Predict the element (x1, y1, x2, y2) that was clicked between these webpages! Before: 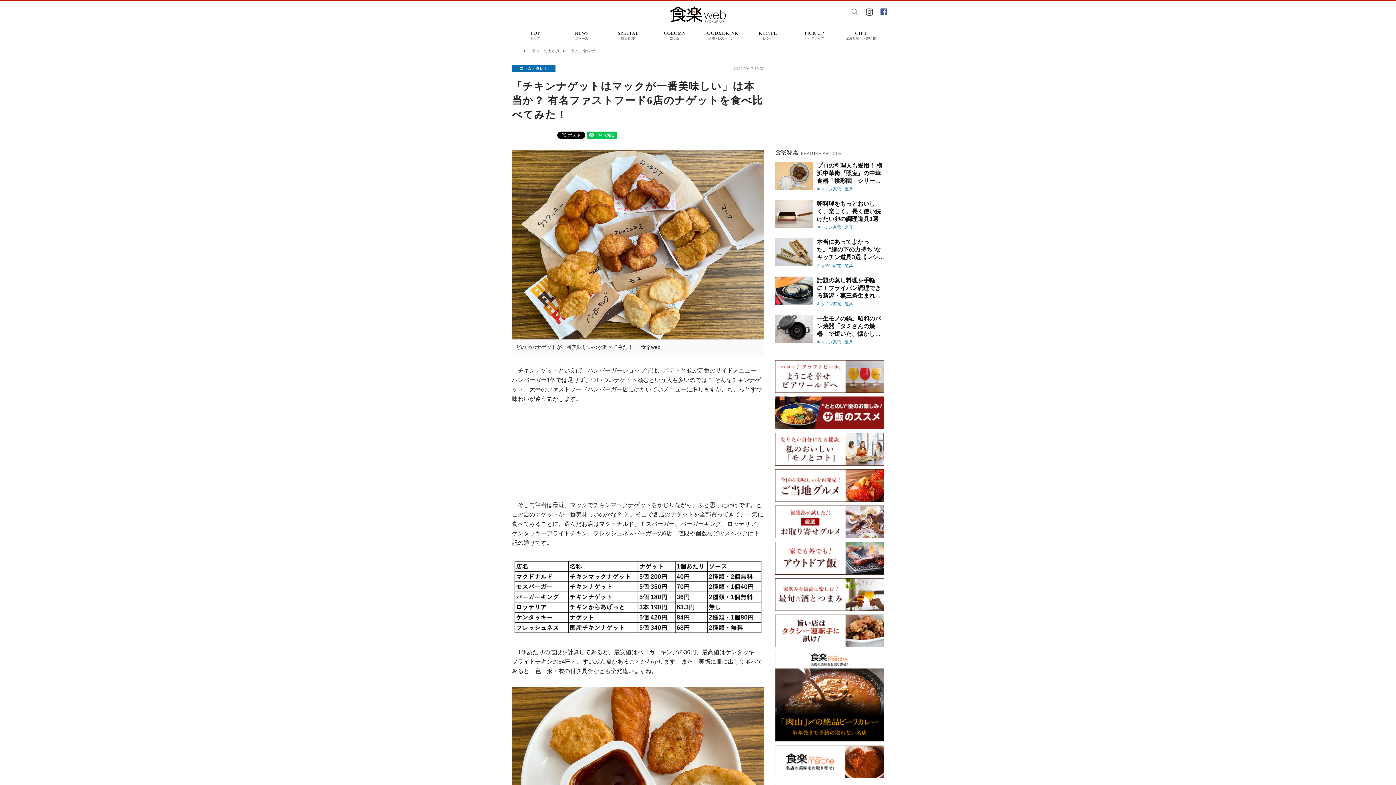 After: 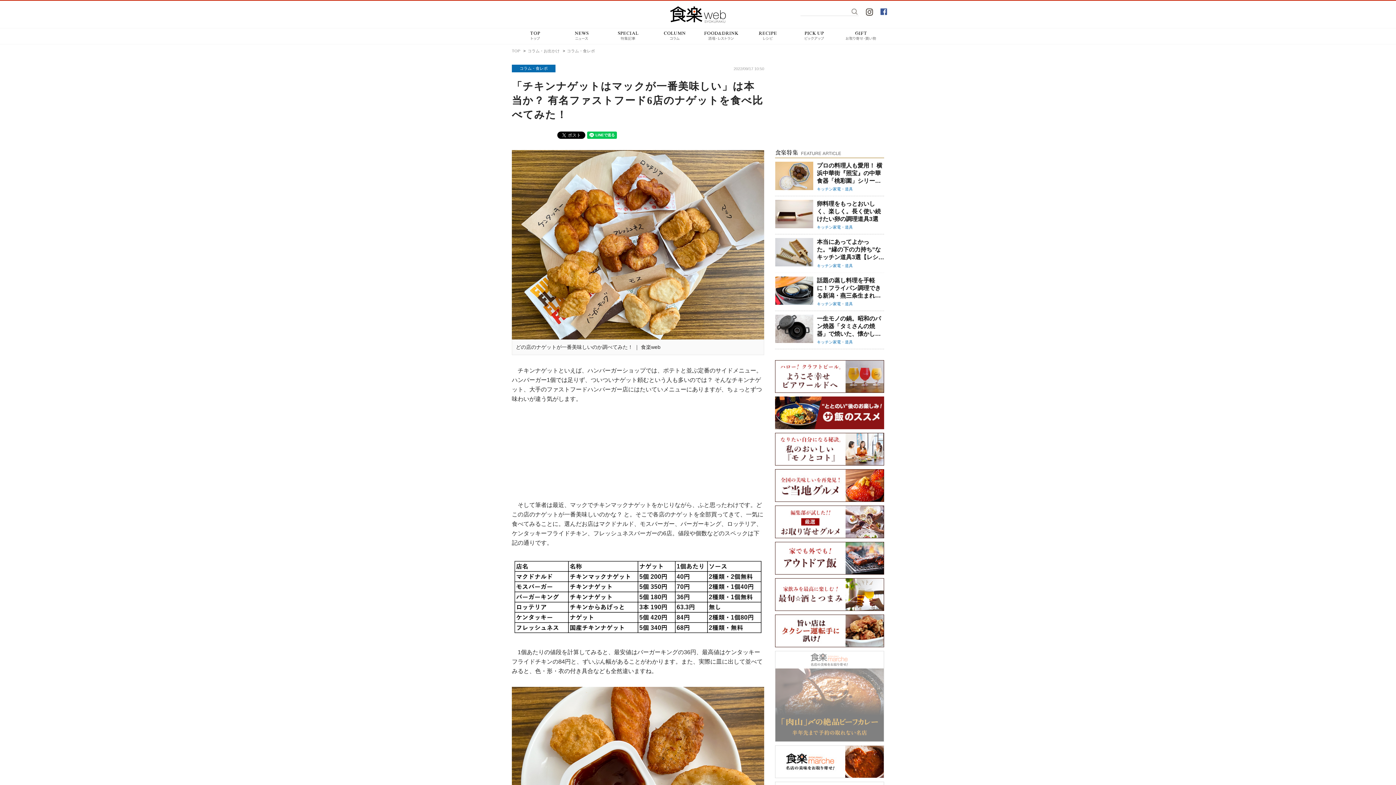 Action: bbox: (775, 734, 884, 740)